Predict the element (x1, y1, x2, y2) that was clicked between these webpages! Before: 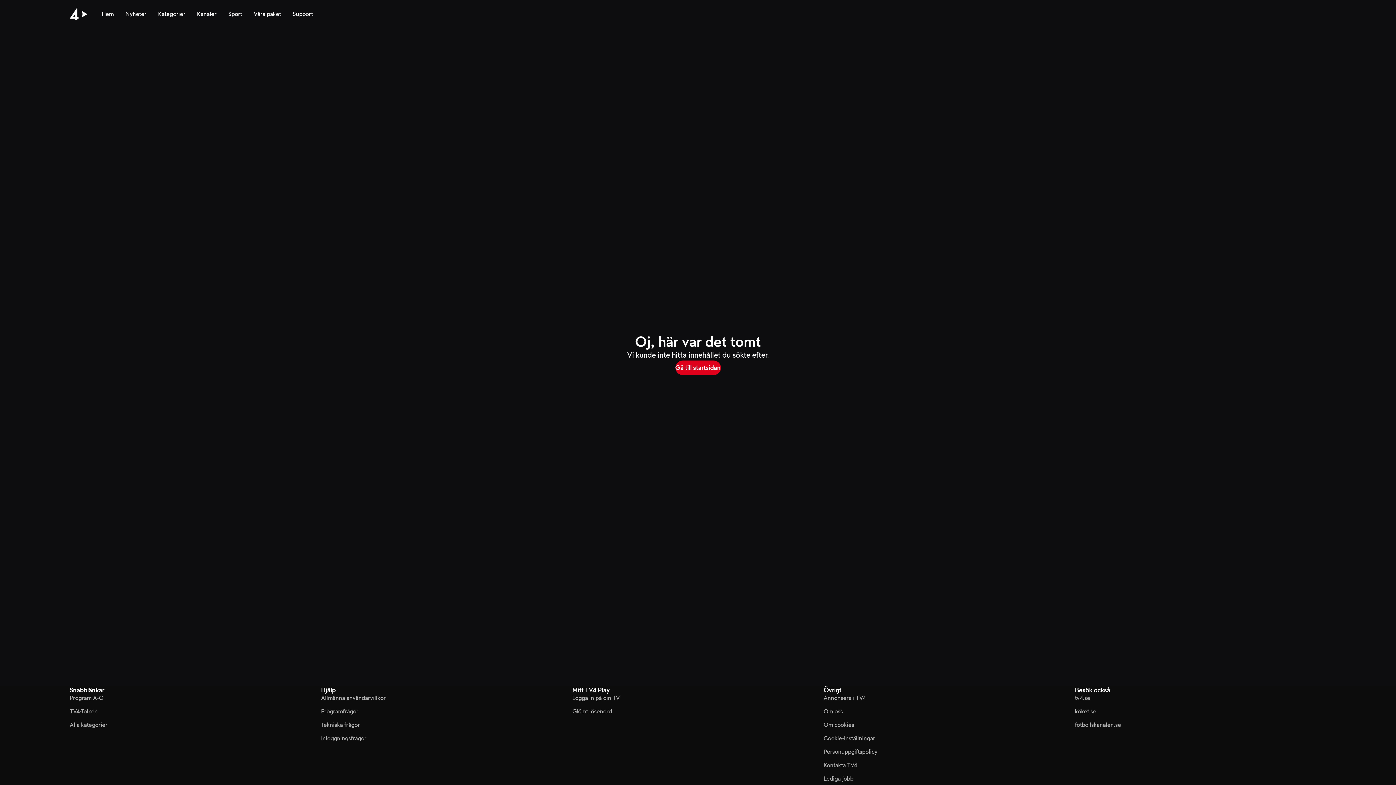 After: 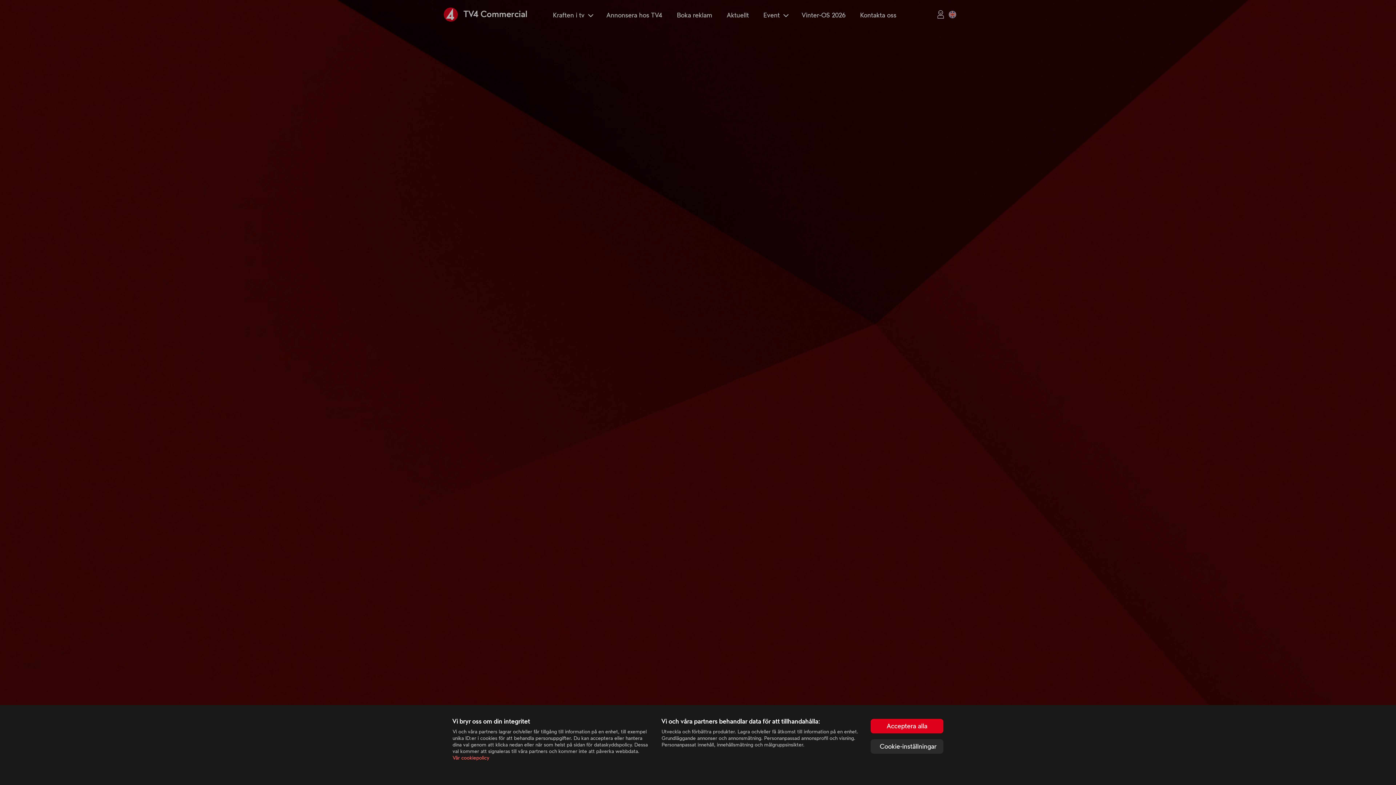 Action: label: Annonsera i TV4 bbox: (823, 694, 866, 702)